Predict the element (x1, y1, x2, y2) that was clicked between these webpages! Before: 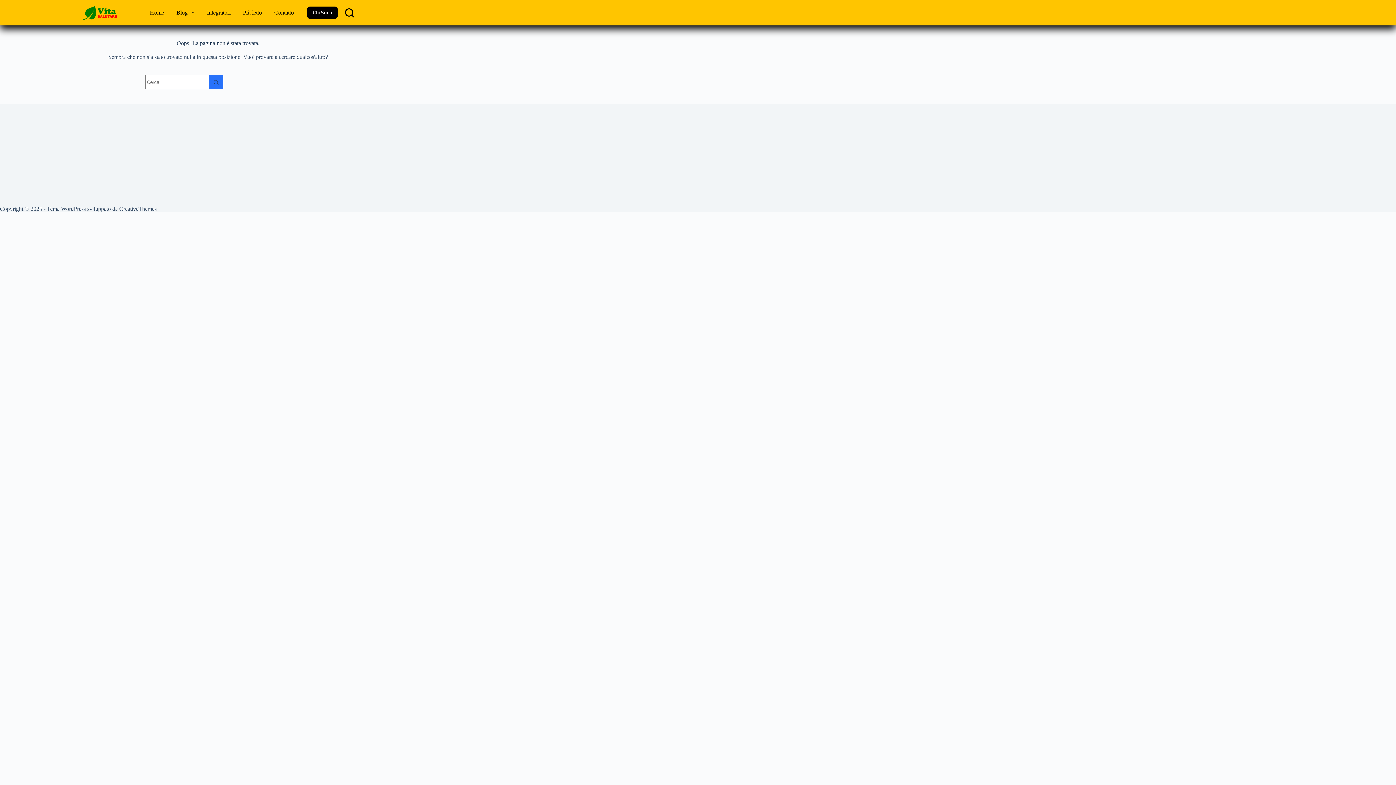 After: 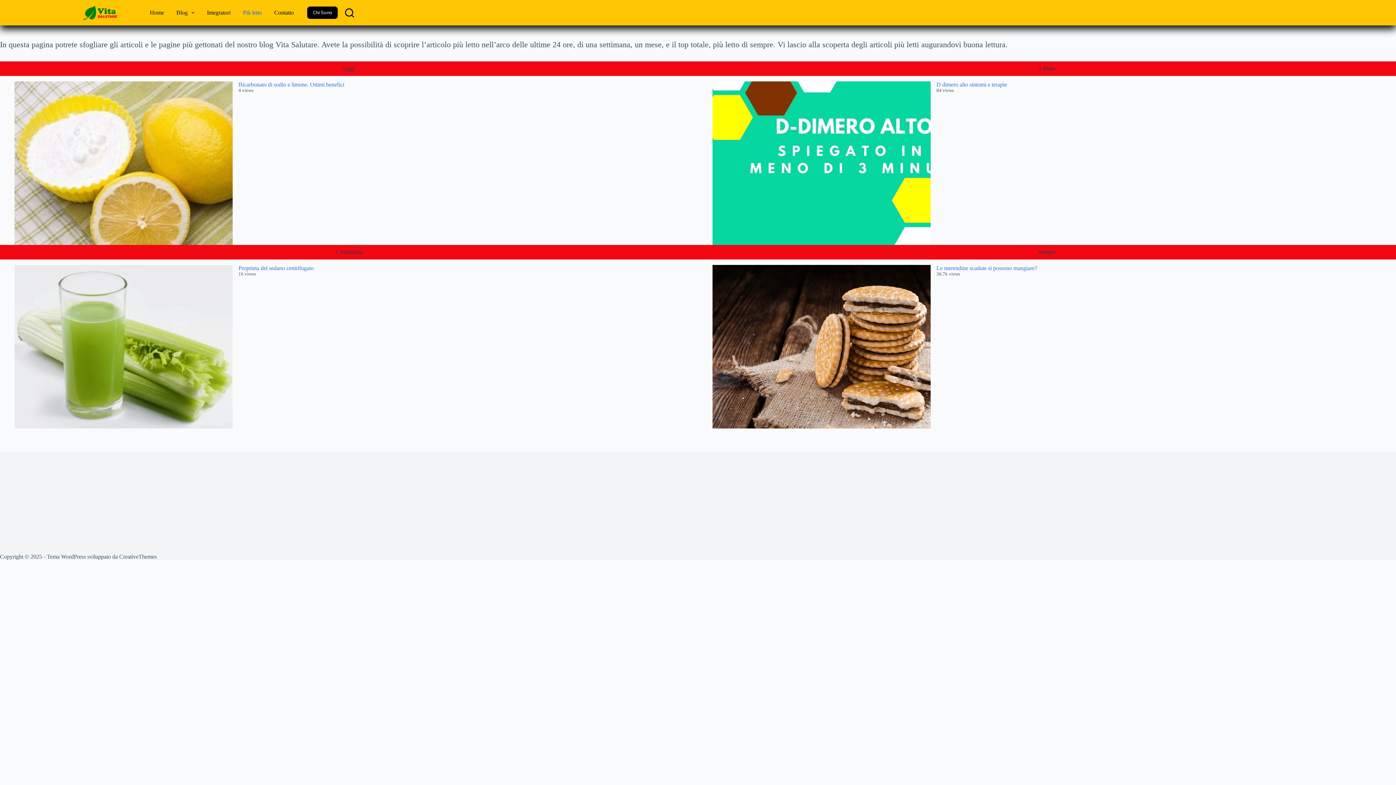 Action: label: Più letto bbox: (236, 2, 268, 23)